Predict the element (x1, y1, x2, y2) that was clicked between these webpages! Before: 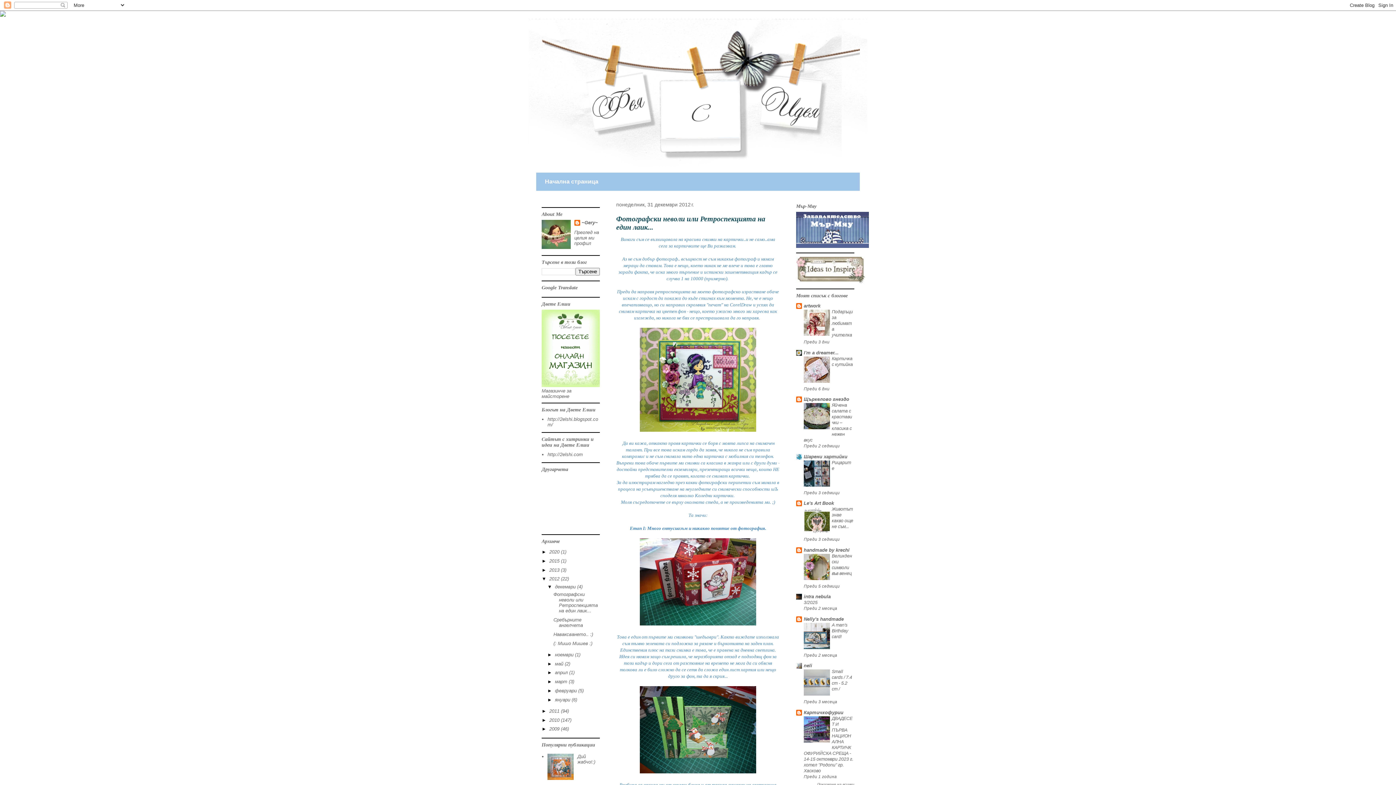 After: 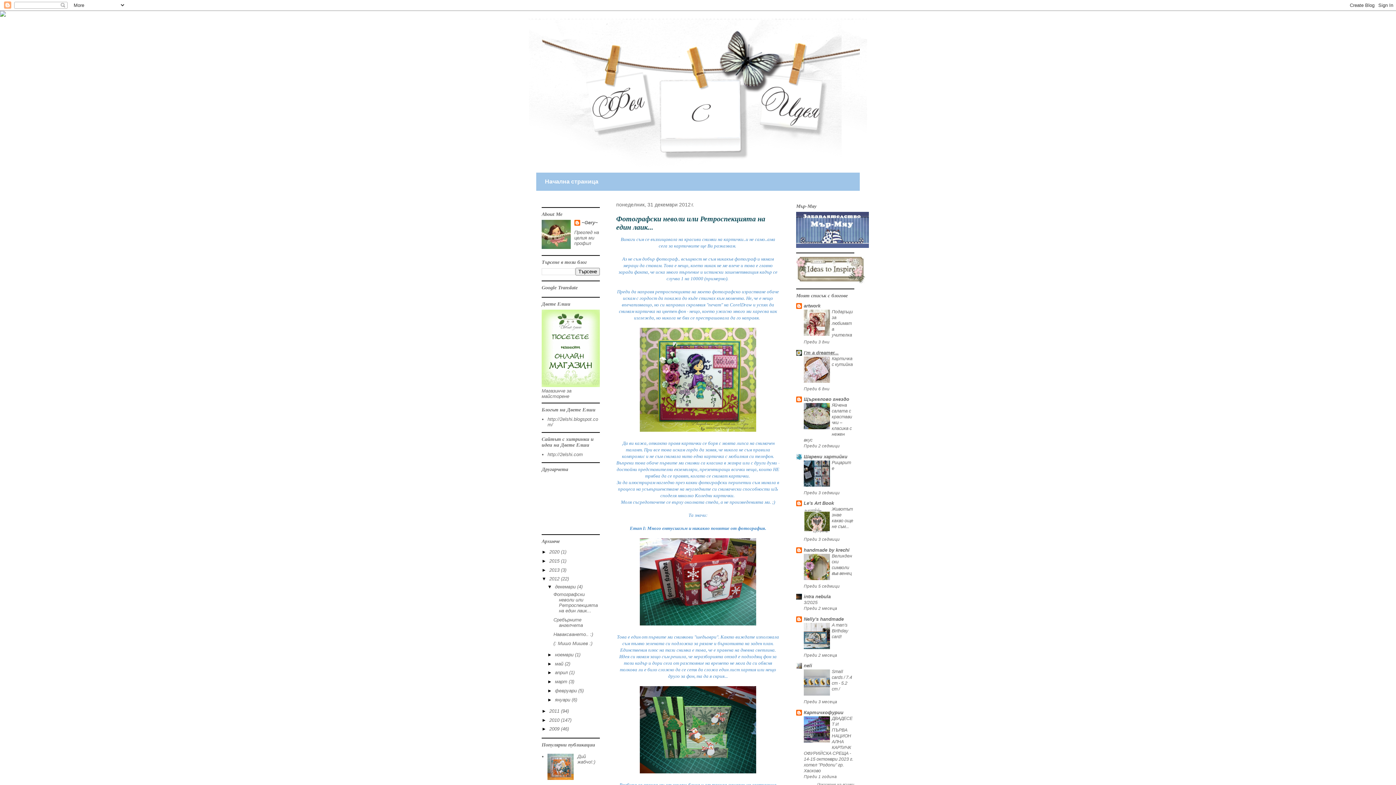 Action: bbox: (804, 350, 838, 355) label: I'm a dreamer...